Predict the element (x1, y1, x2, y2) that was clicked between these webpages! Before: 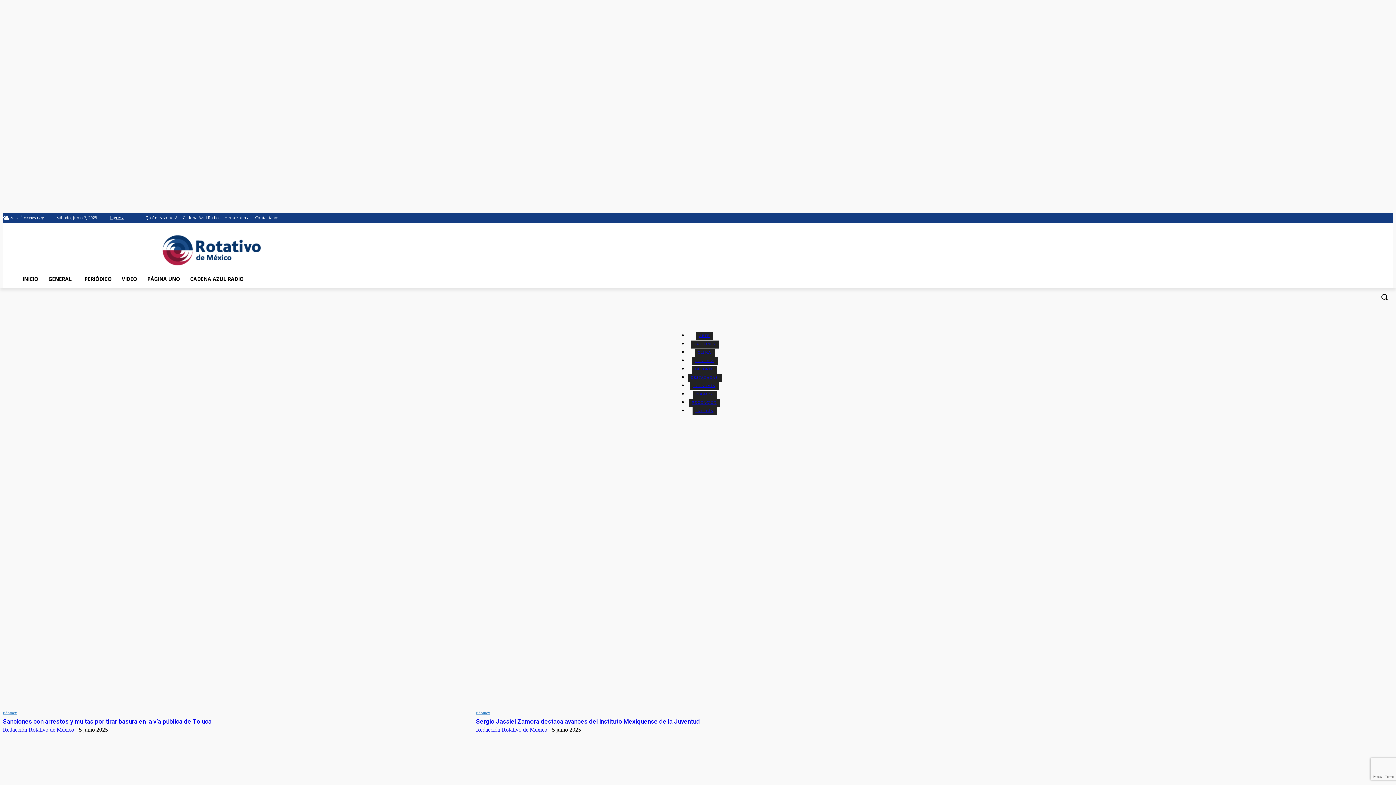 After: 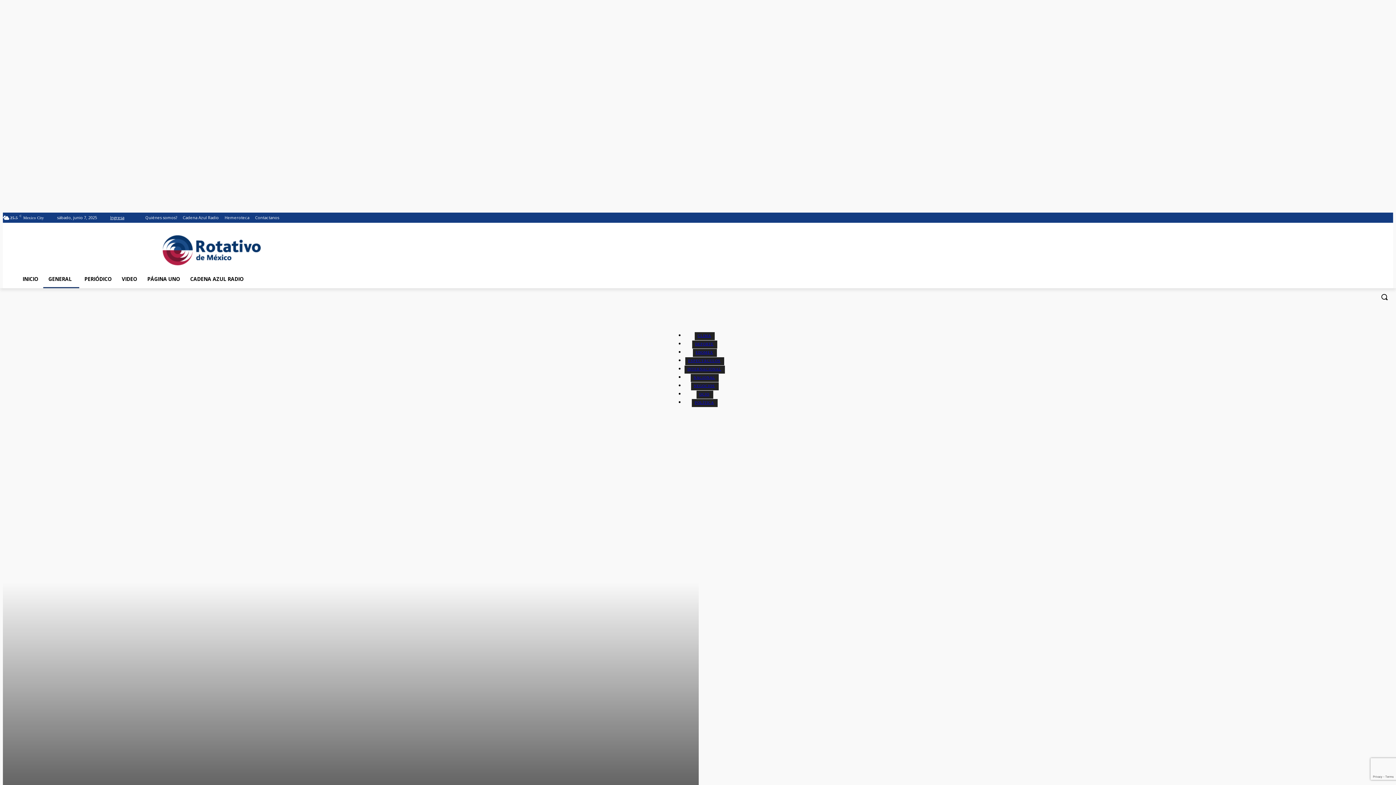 Action: bbox: (696, 332, 712, 339) label: ARTE